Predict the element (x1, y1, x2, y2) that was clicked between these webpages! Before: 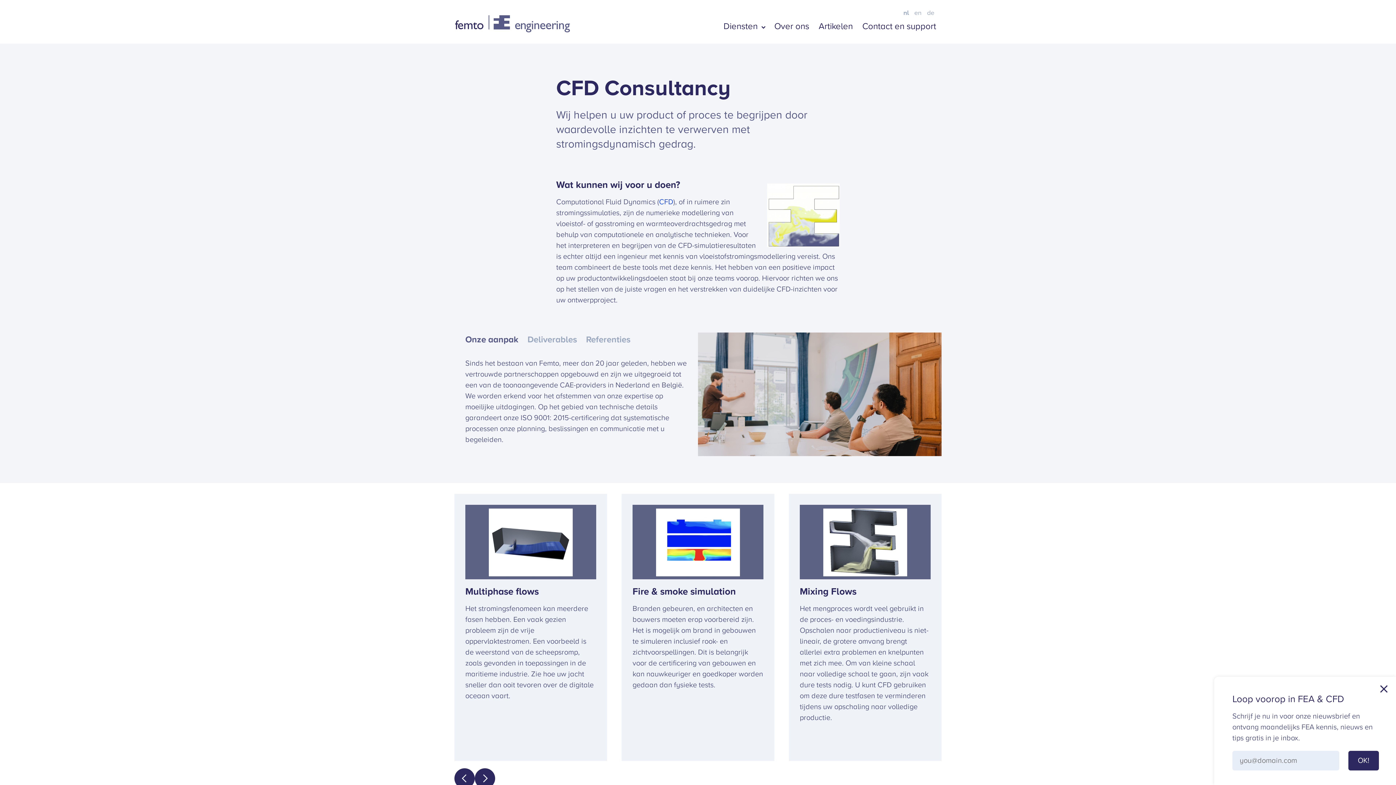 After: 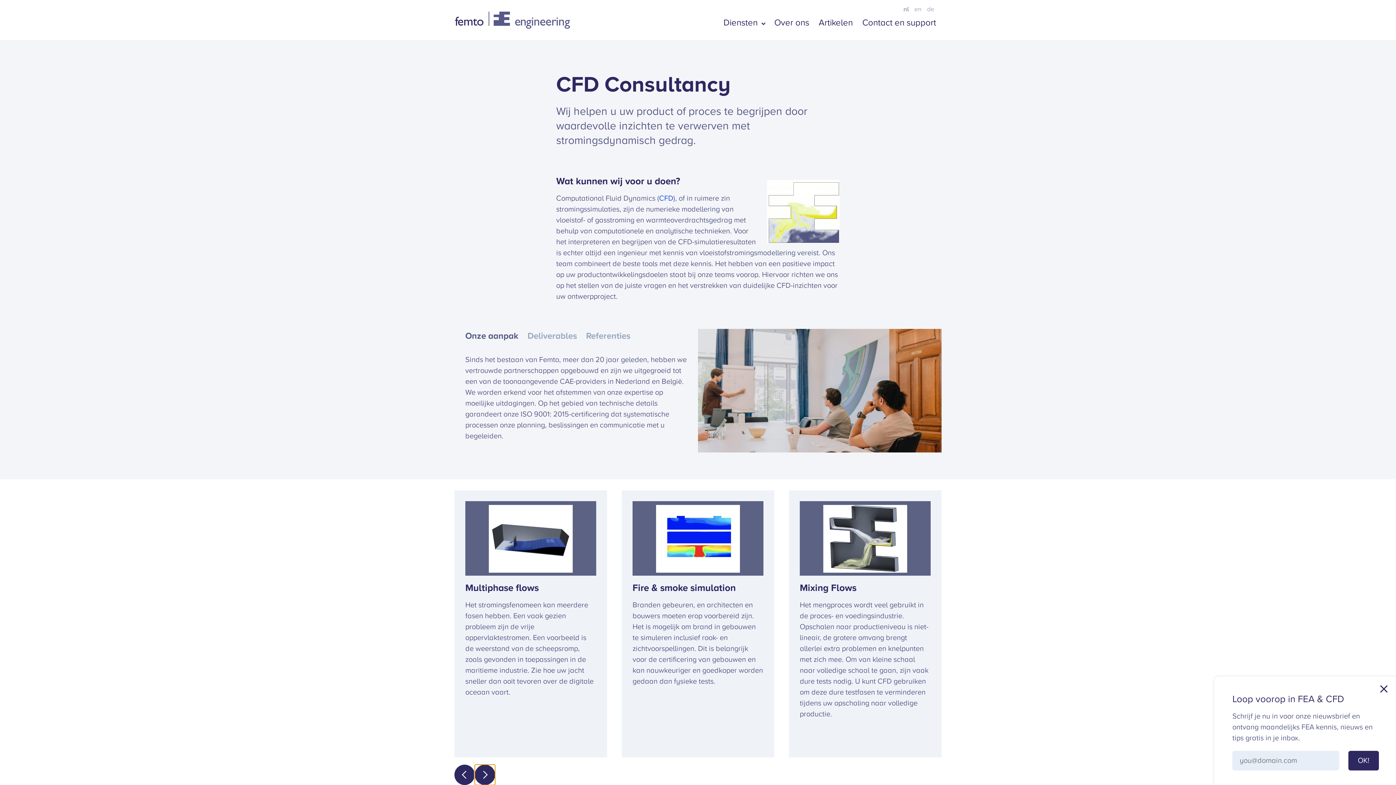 Action: bbox: (474, 768, 495, 789) label: Next